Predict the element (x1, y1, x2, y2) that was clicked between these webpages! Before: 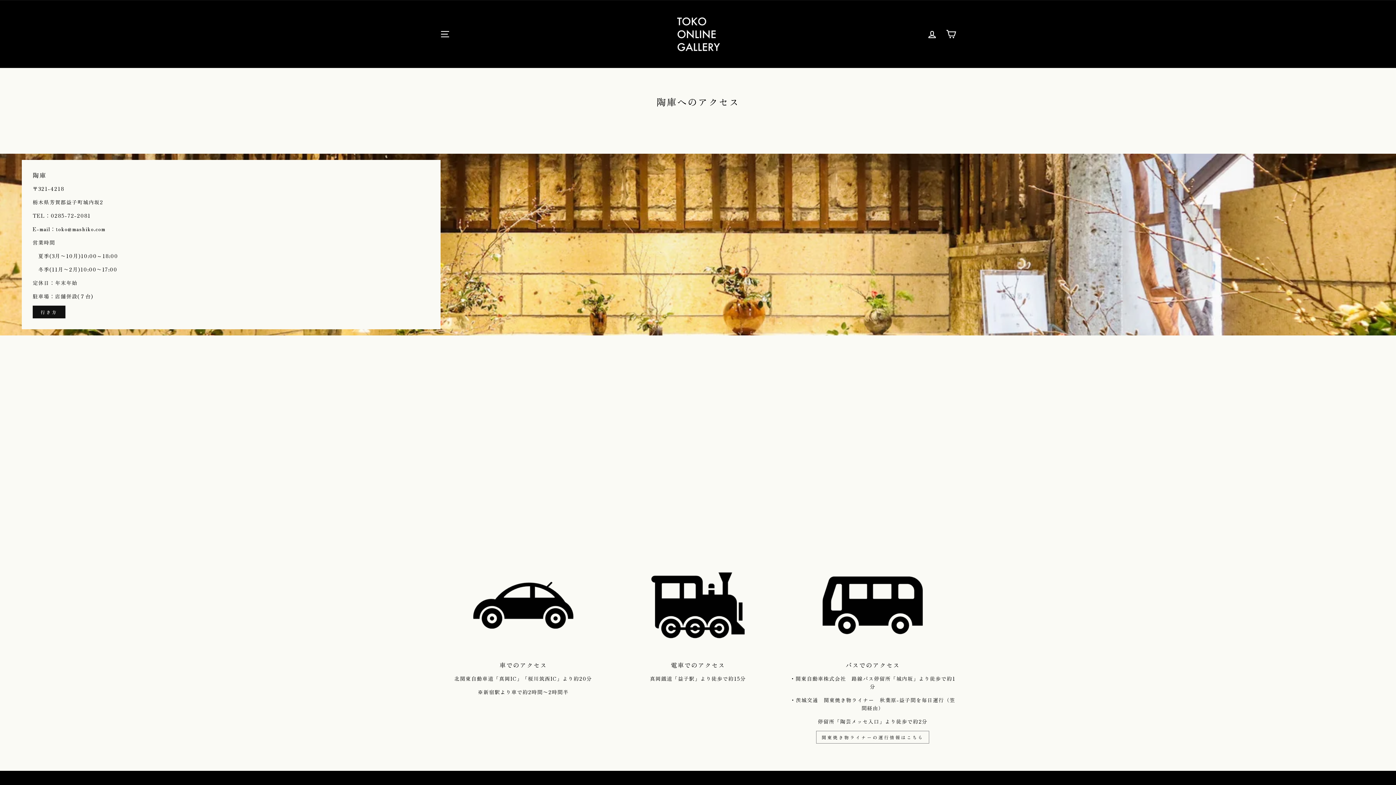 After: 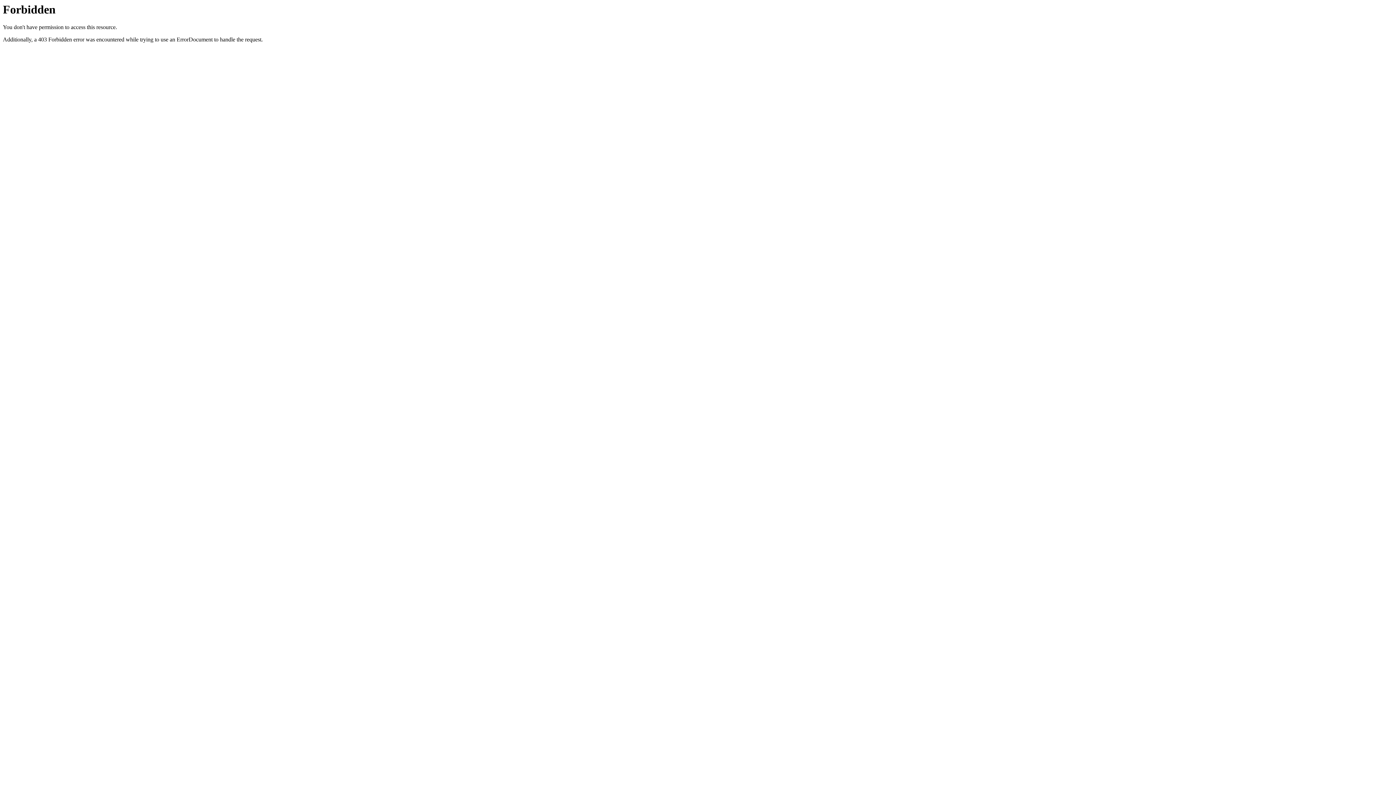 Action: label: 関東焼き物ライナーの運行情報はこちら bbox: (816, 731, 929, 743)